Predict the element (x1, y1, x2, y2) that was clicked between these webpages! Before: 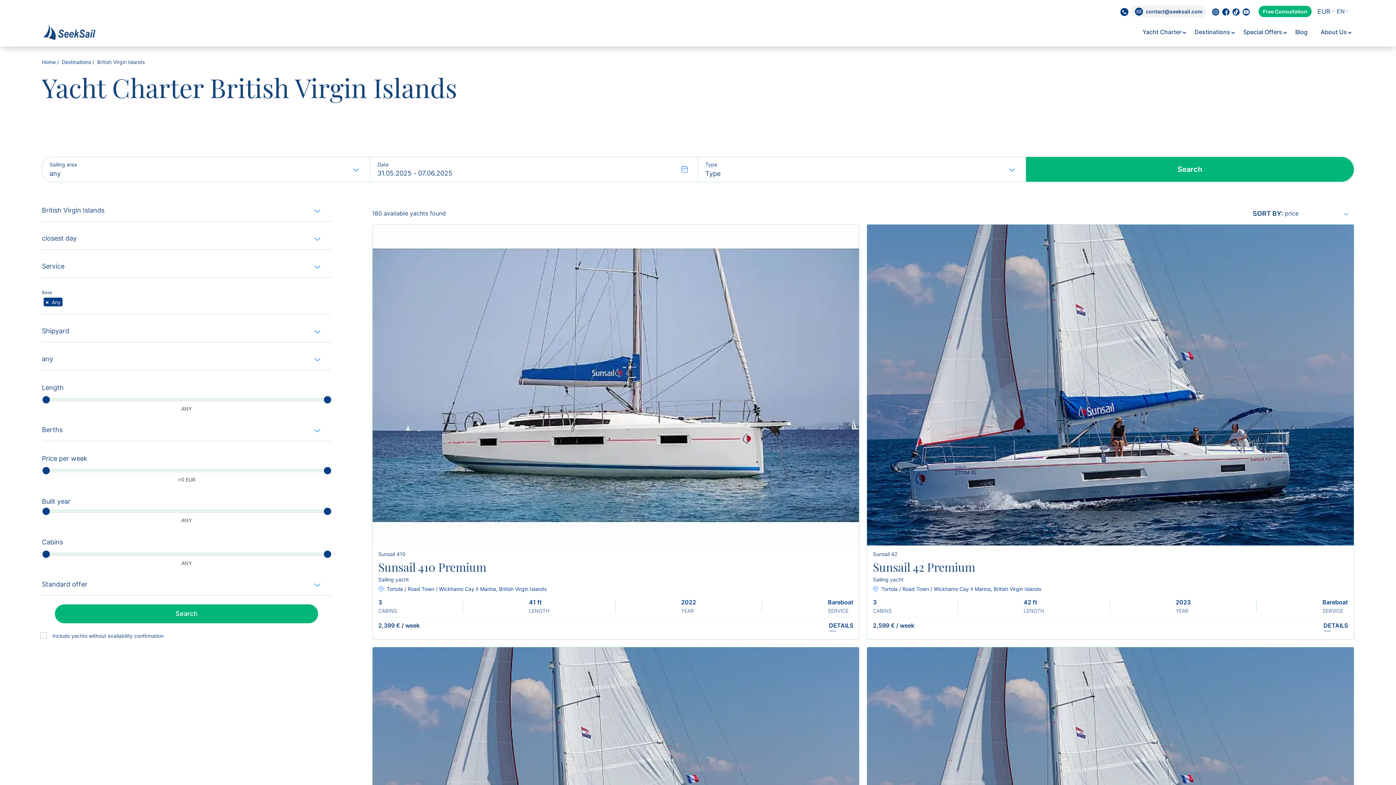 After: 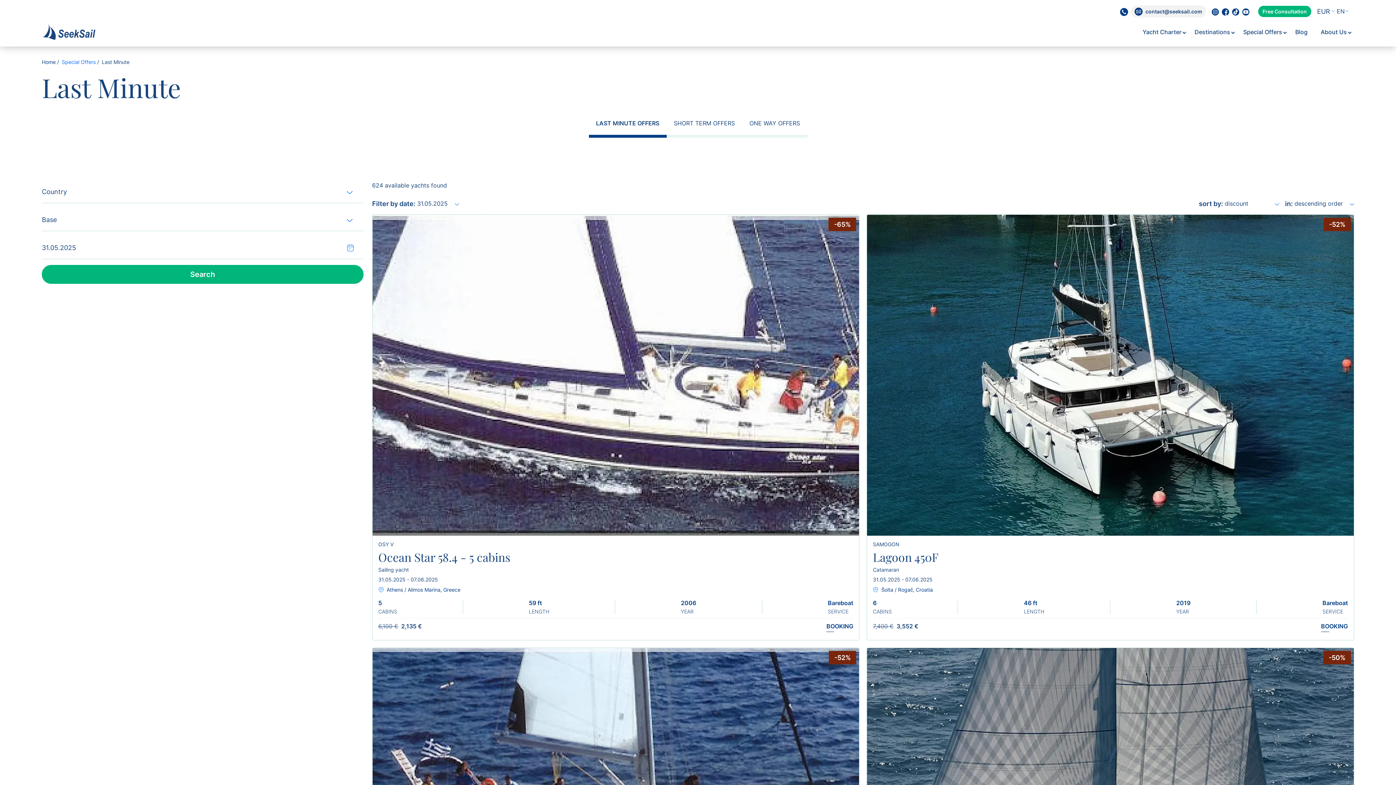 Action: label: Special Offers  bbox: (1237, 24, 1289, 39)